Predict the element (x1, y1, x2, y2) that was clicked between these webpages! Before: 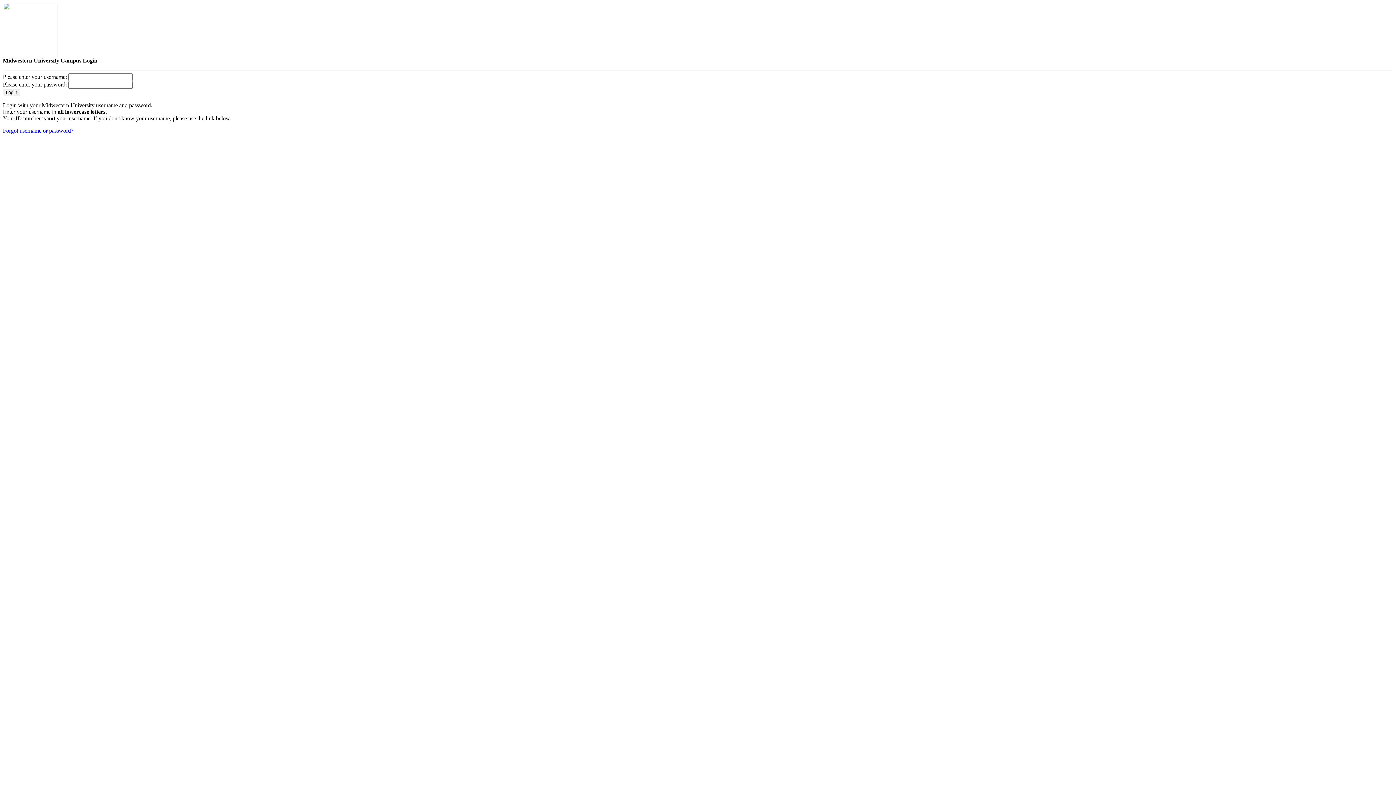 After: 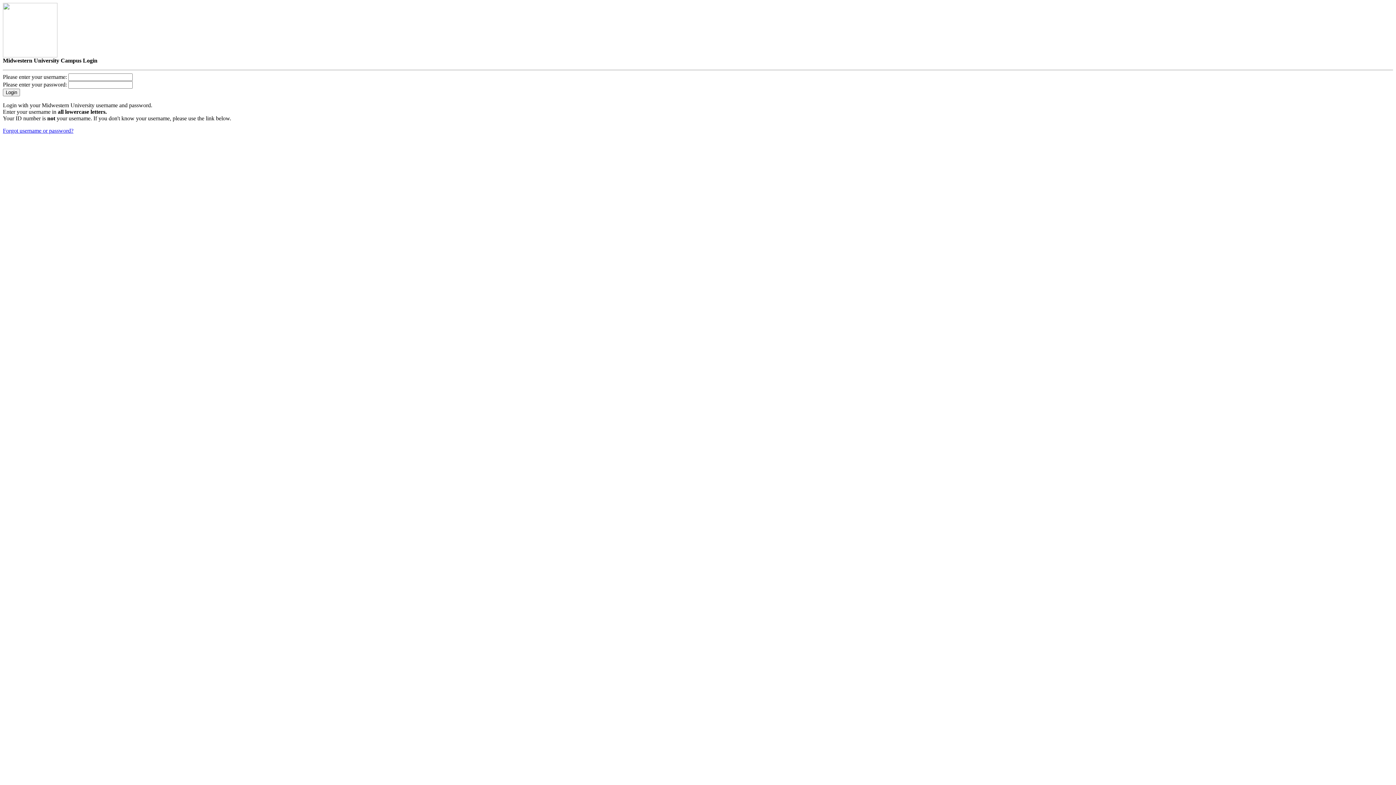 Action: bbox: (2, 127, 73, 133) label: Forgot username or password?